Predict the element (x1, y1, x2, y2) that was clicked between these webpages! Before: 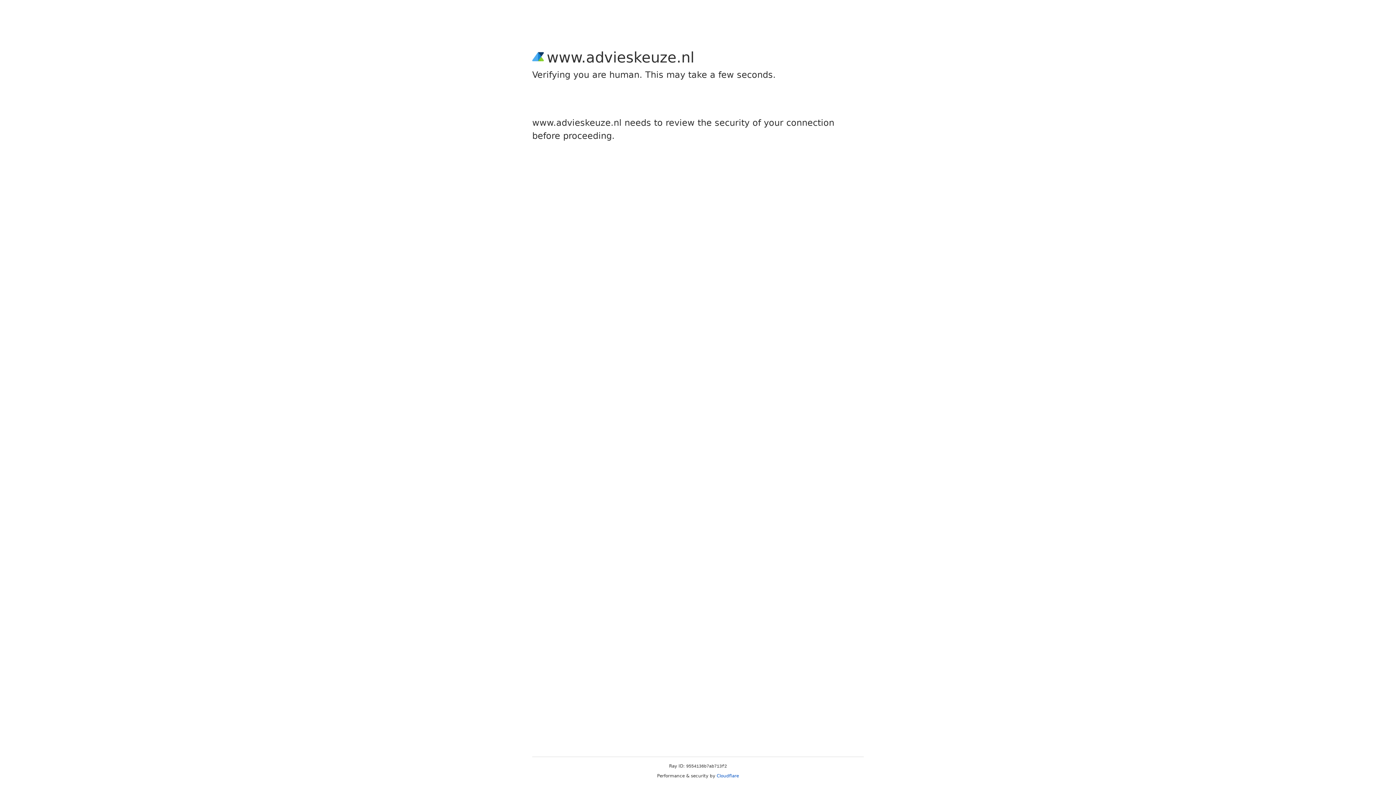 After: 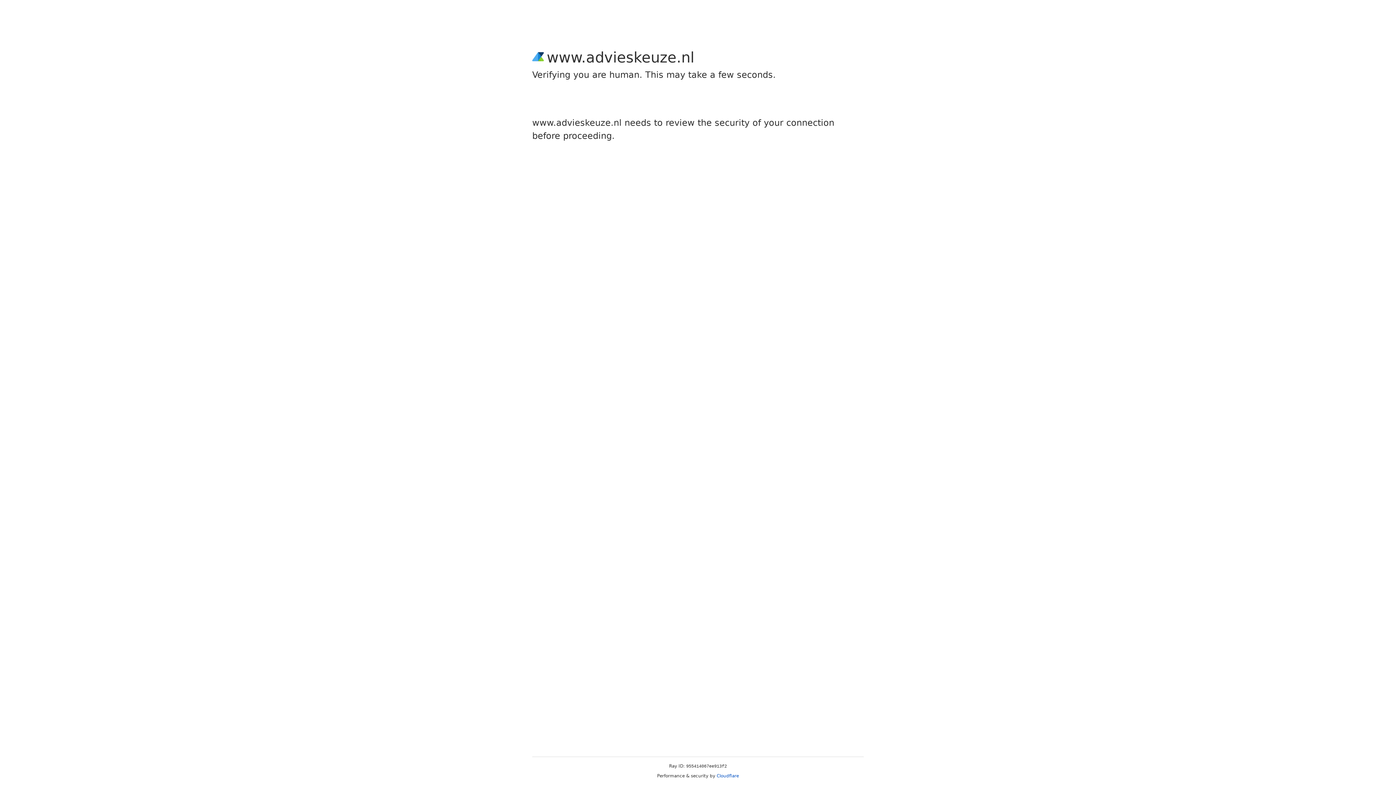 Action: label: Cloudflare bbox: (716, 773, 739, 778)